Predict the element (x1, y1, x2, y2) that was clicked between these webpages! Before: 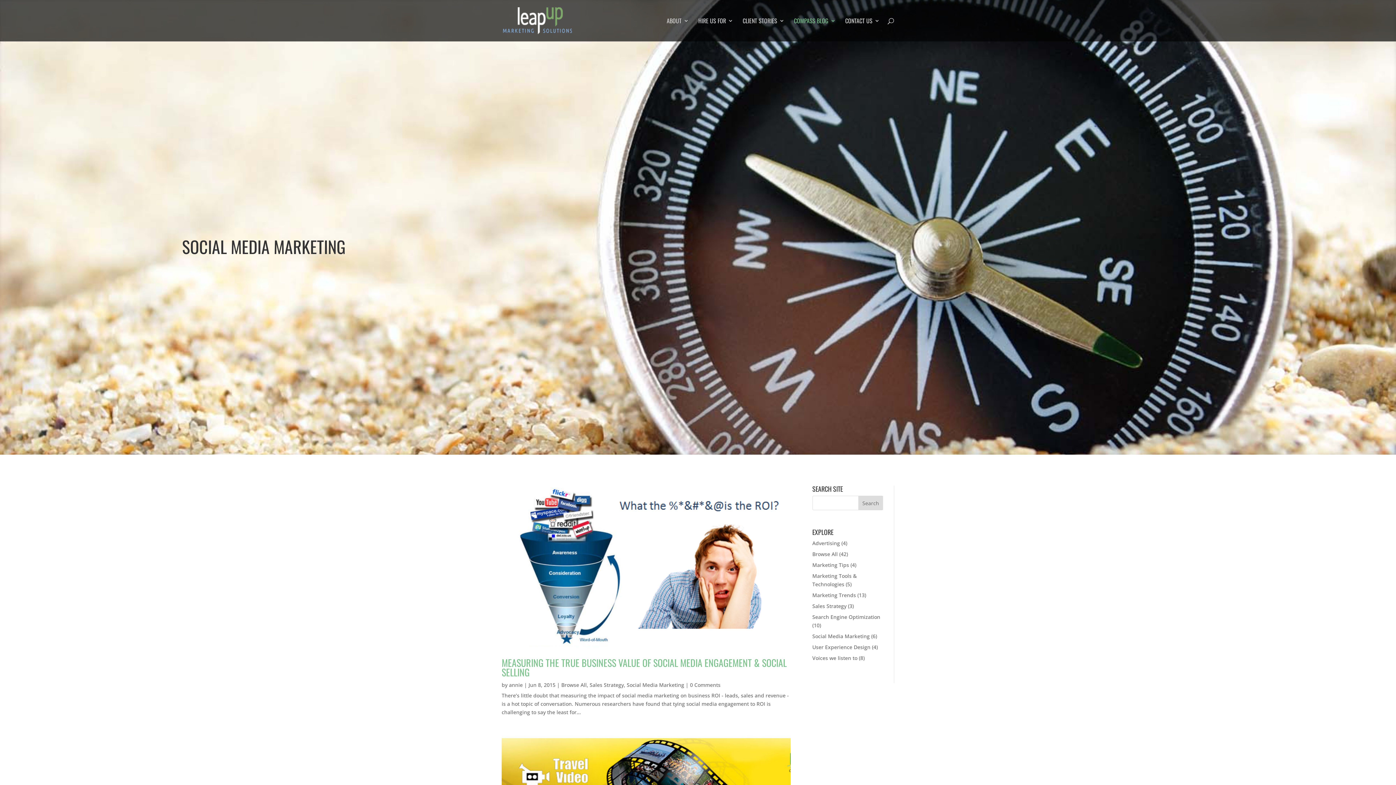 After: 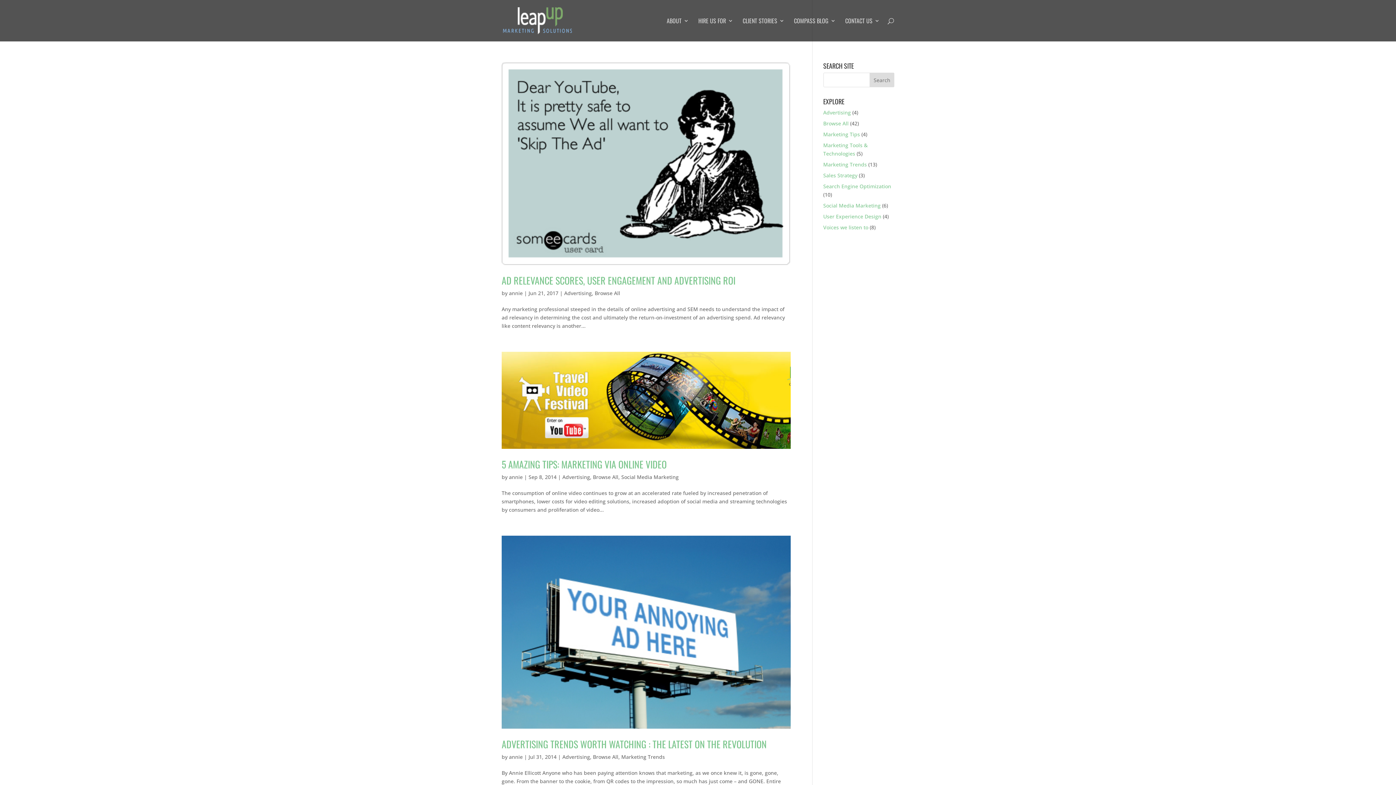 Action: label: Advertising bbox: (812, 540, 840, 546)